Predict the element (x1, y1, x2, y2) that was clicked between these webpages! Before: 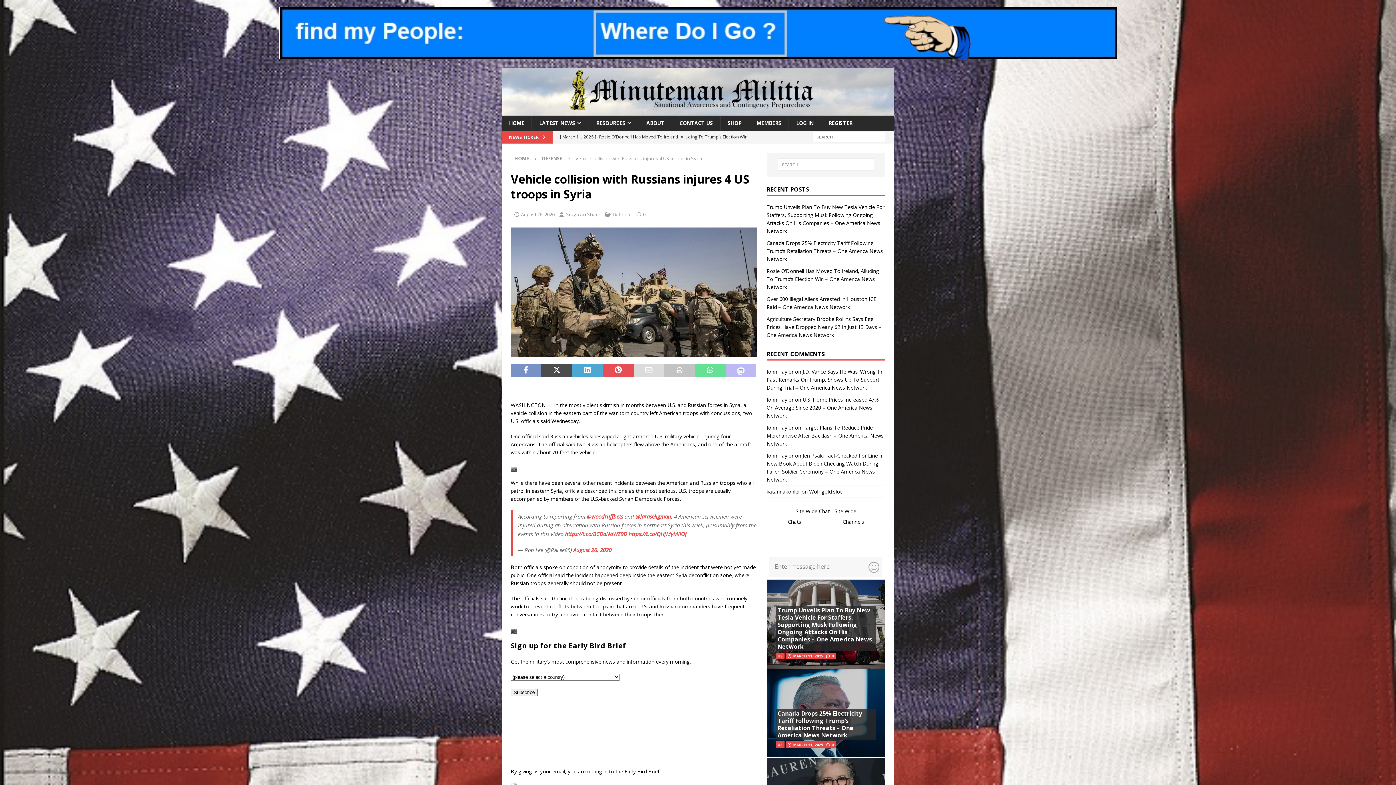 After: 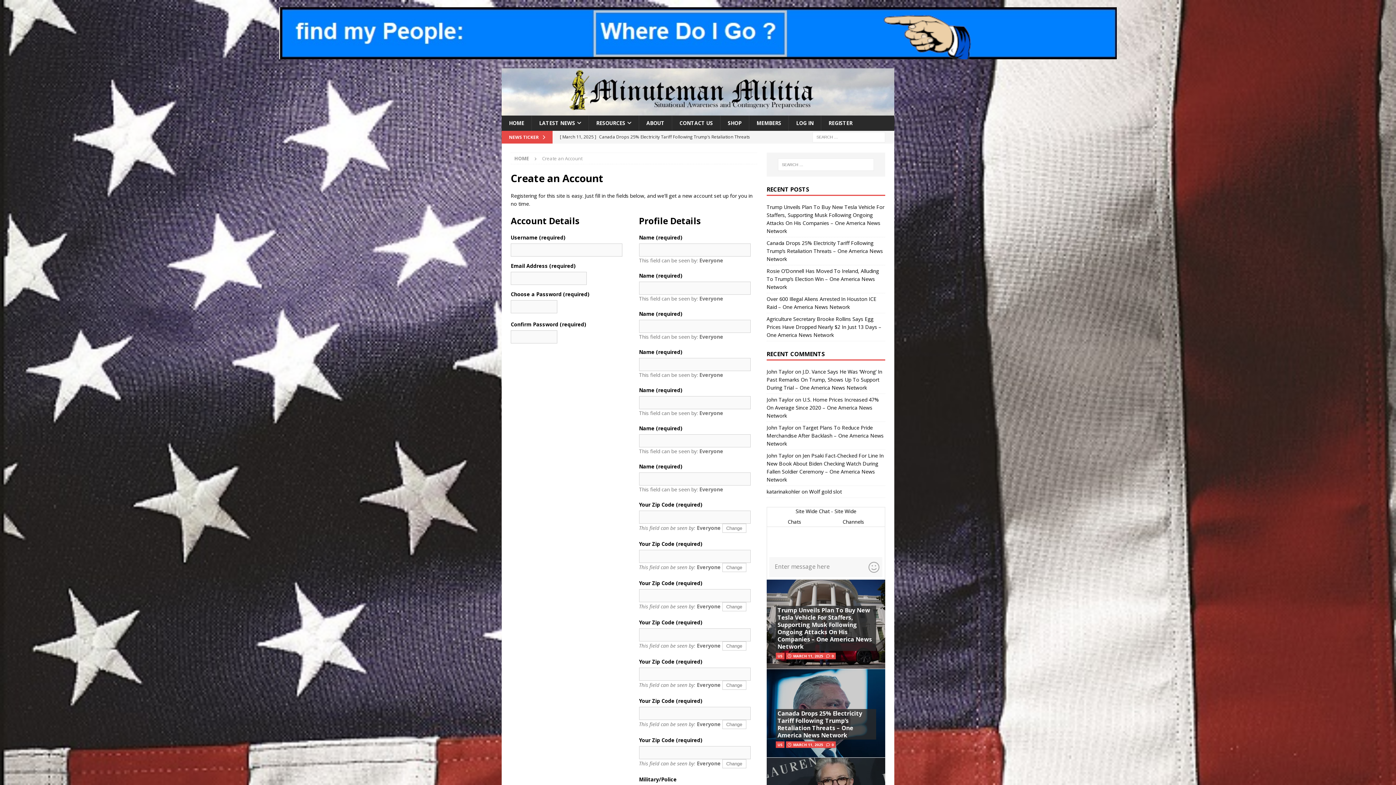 Action: label: REGISTER bbox: (821, 115, 860, 130)